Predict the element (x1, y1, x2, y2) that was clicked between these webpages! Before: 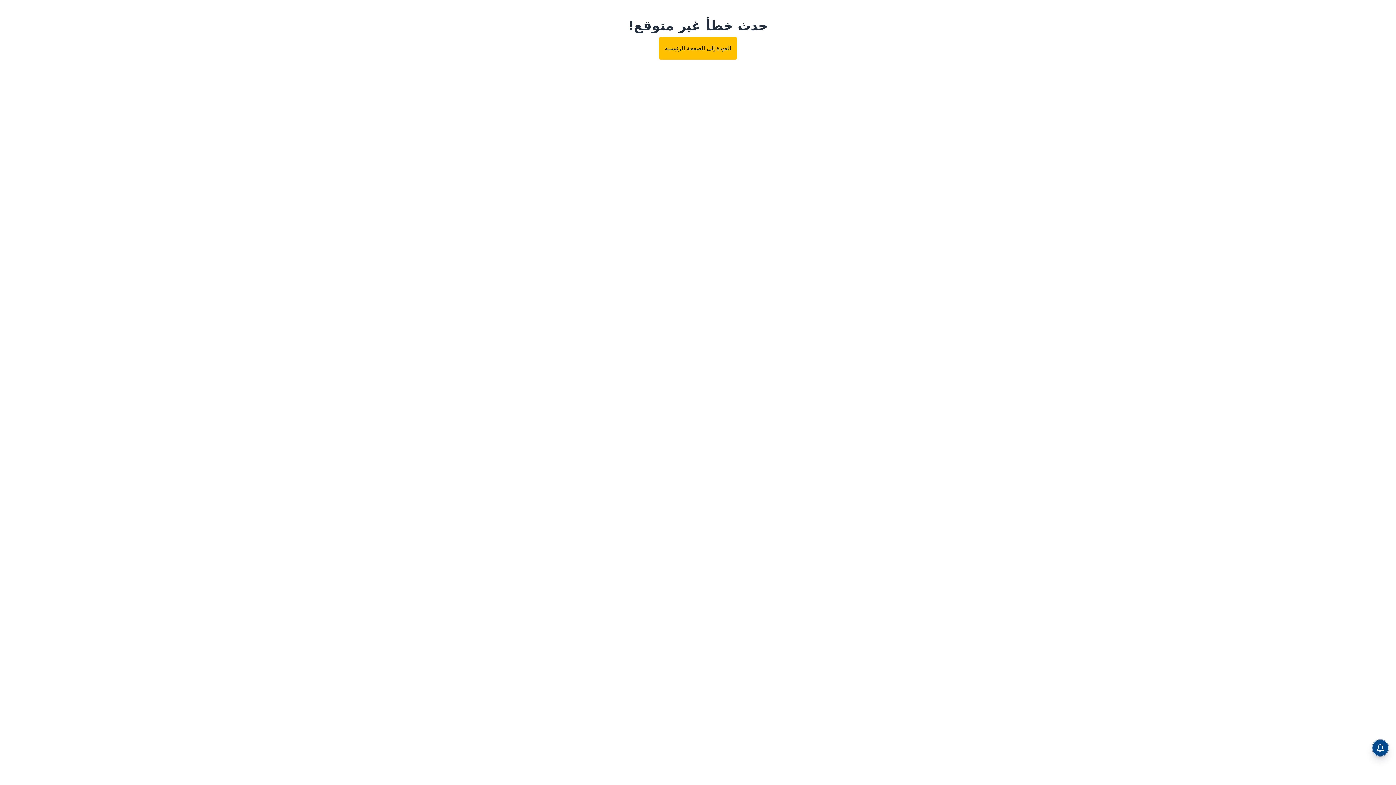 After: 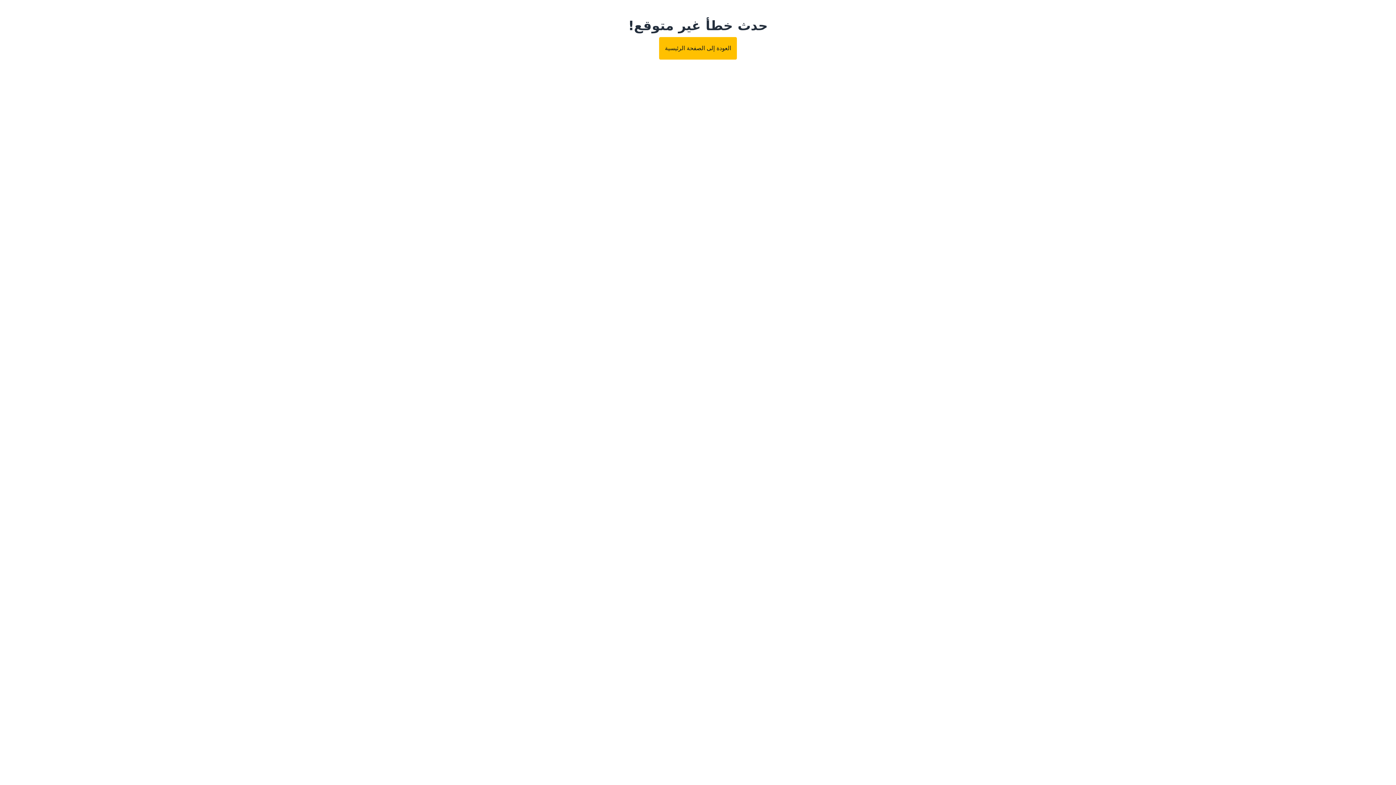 Action: label: العودة إلى الصفحة الرئيسية bbox: (659, 37, 737, 59)